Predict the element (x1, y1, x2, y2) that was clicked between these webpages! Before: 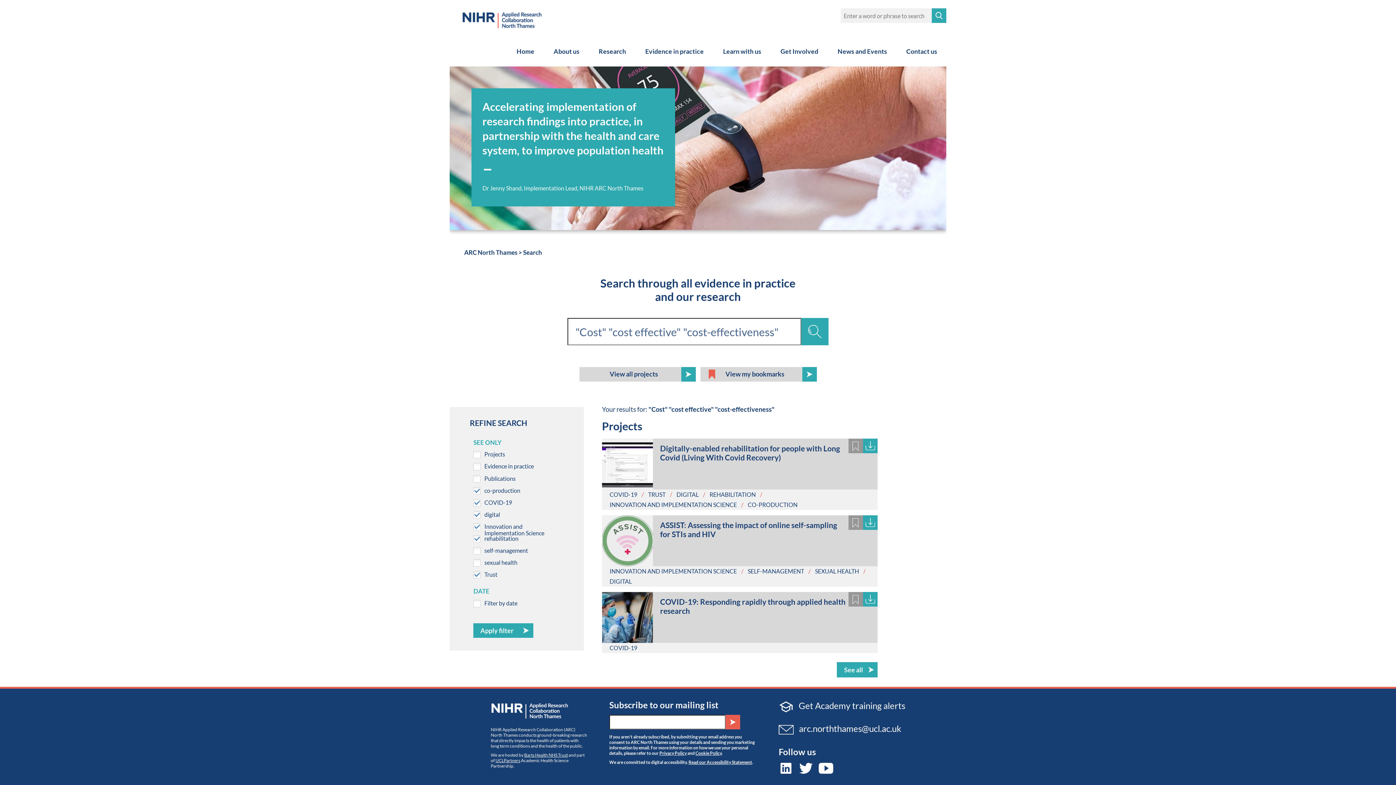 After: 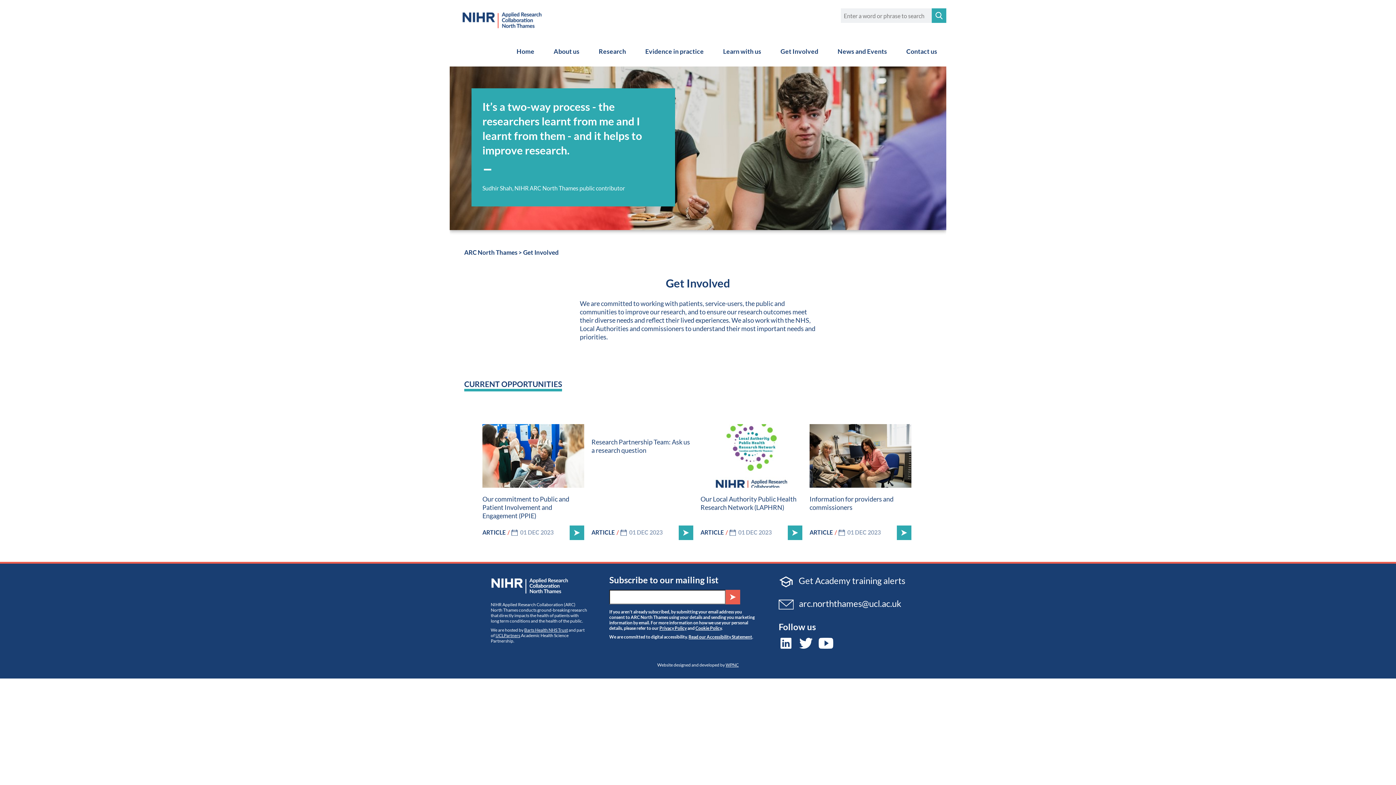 Action: label: Get Involved bbox: (771, 36, 827, 66)